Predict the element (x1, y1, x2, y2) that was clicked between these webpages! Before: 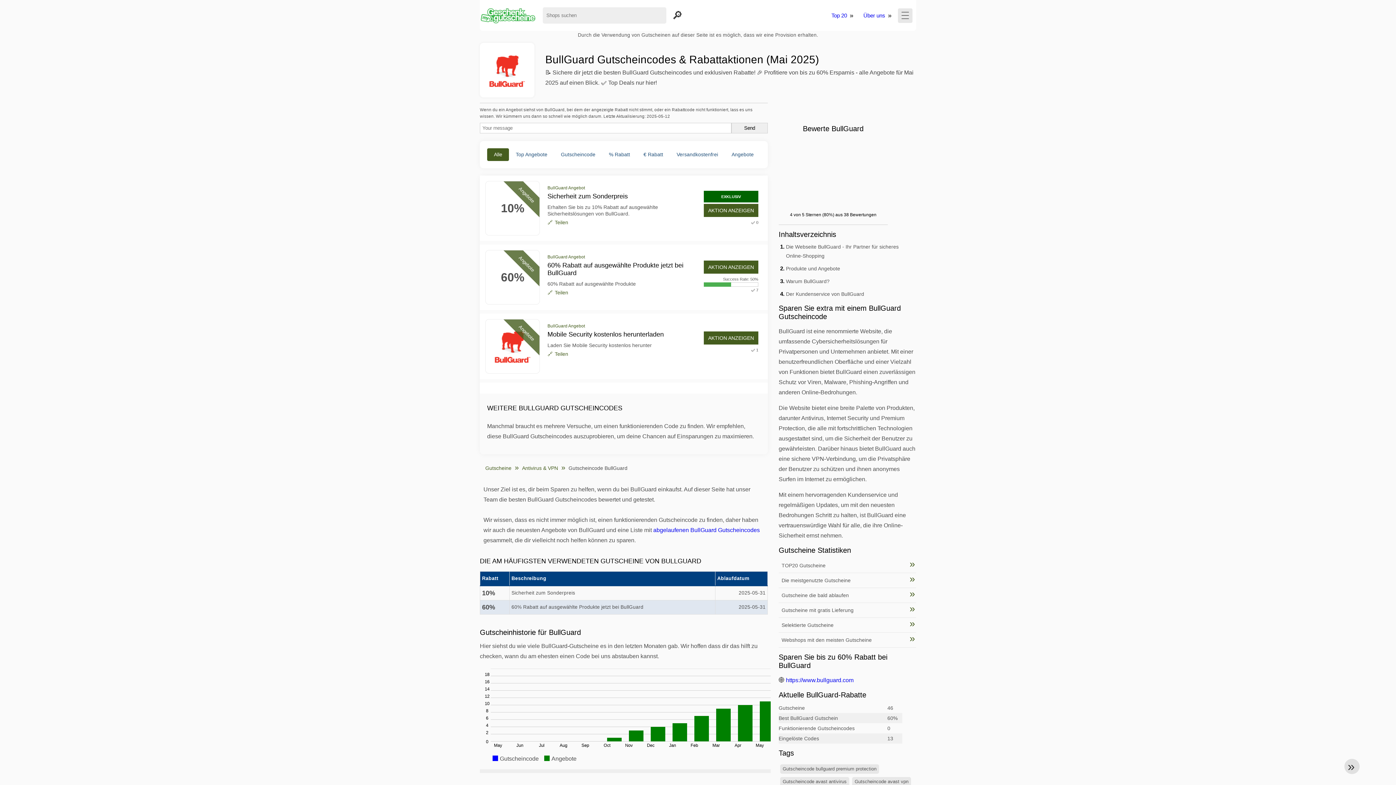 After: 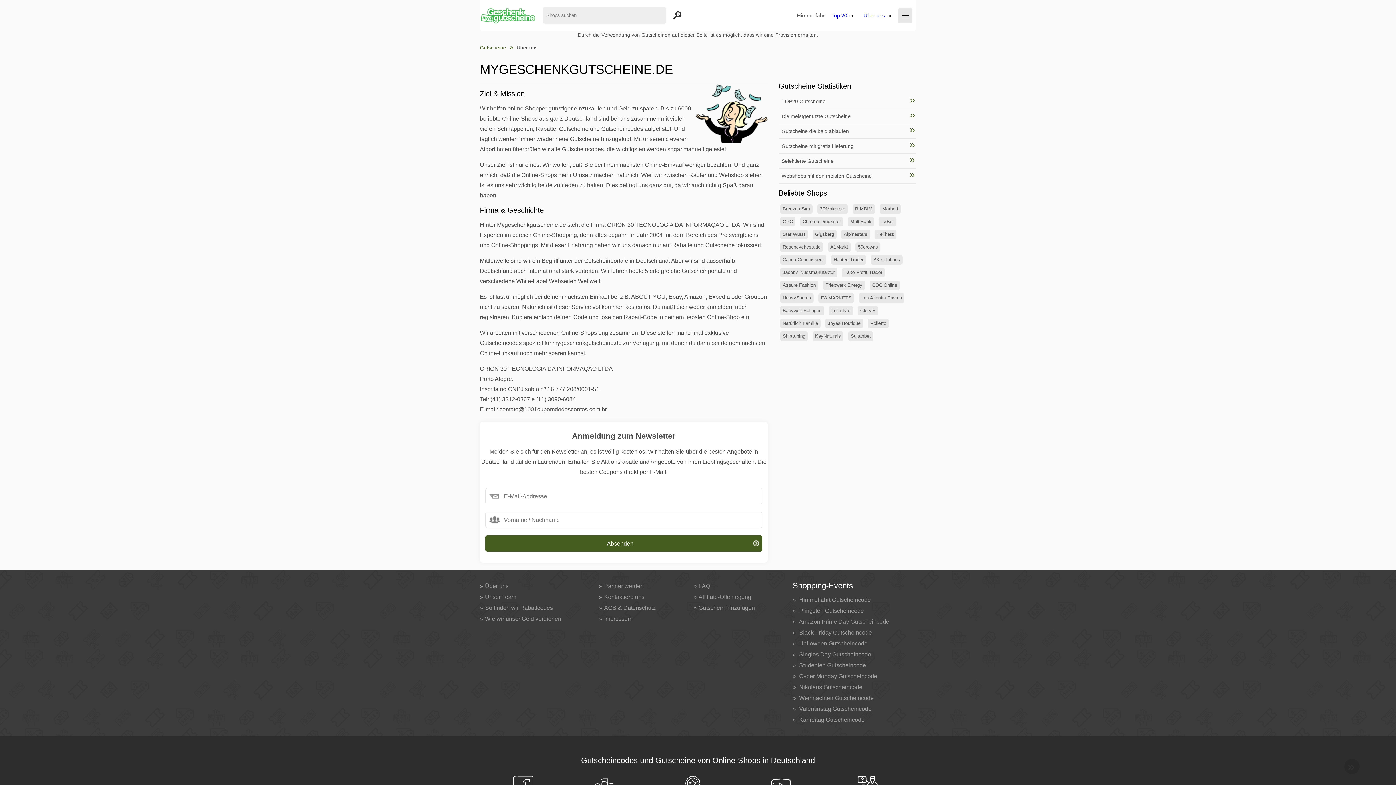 Action: bbox: (863, 12, 885, 18) label: Über uns